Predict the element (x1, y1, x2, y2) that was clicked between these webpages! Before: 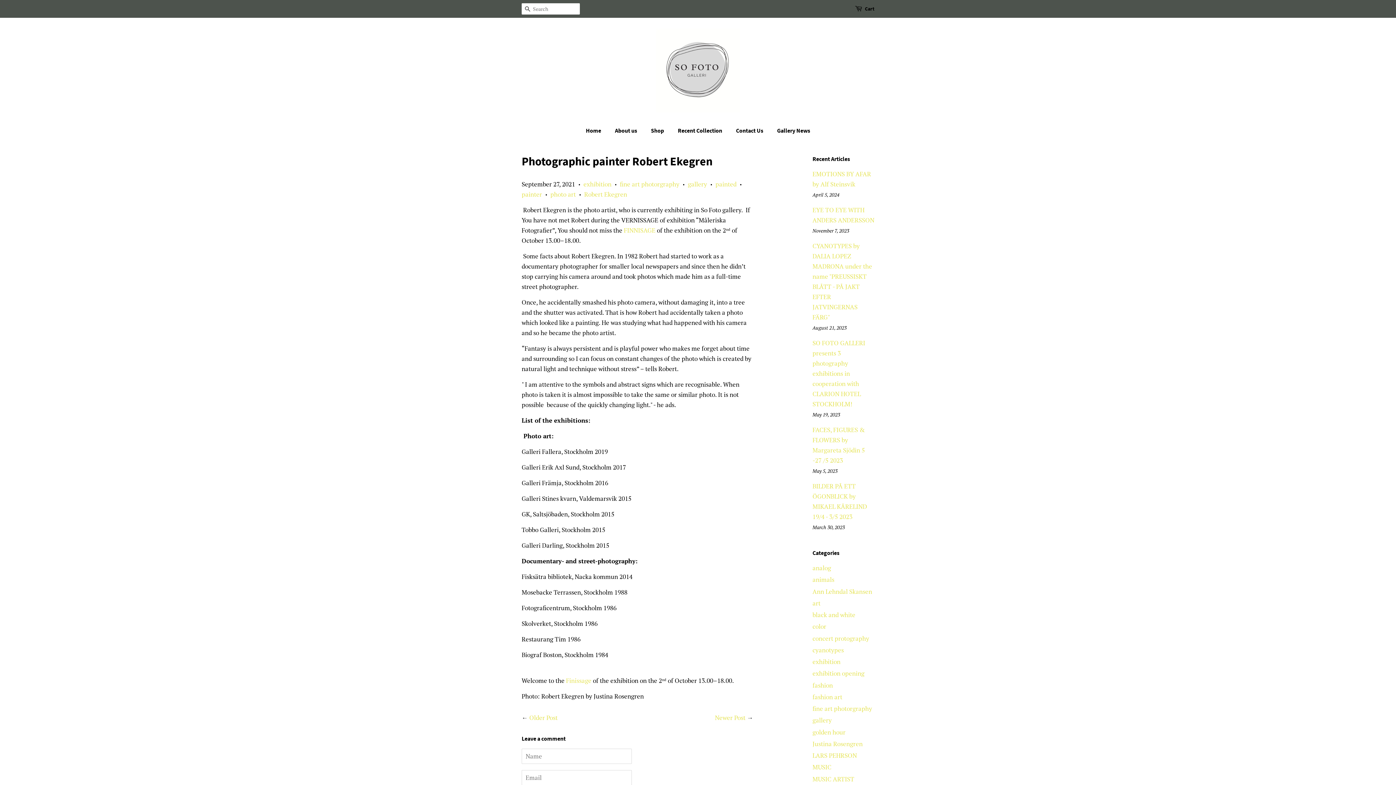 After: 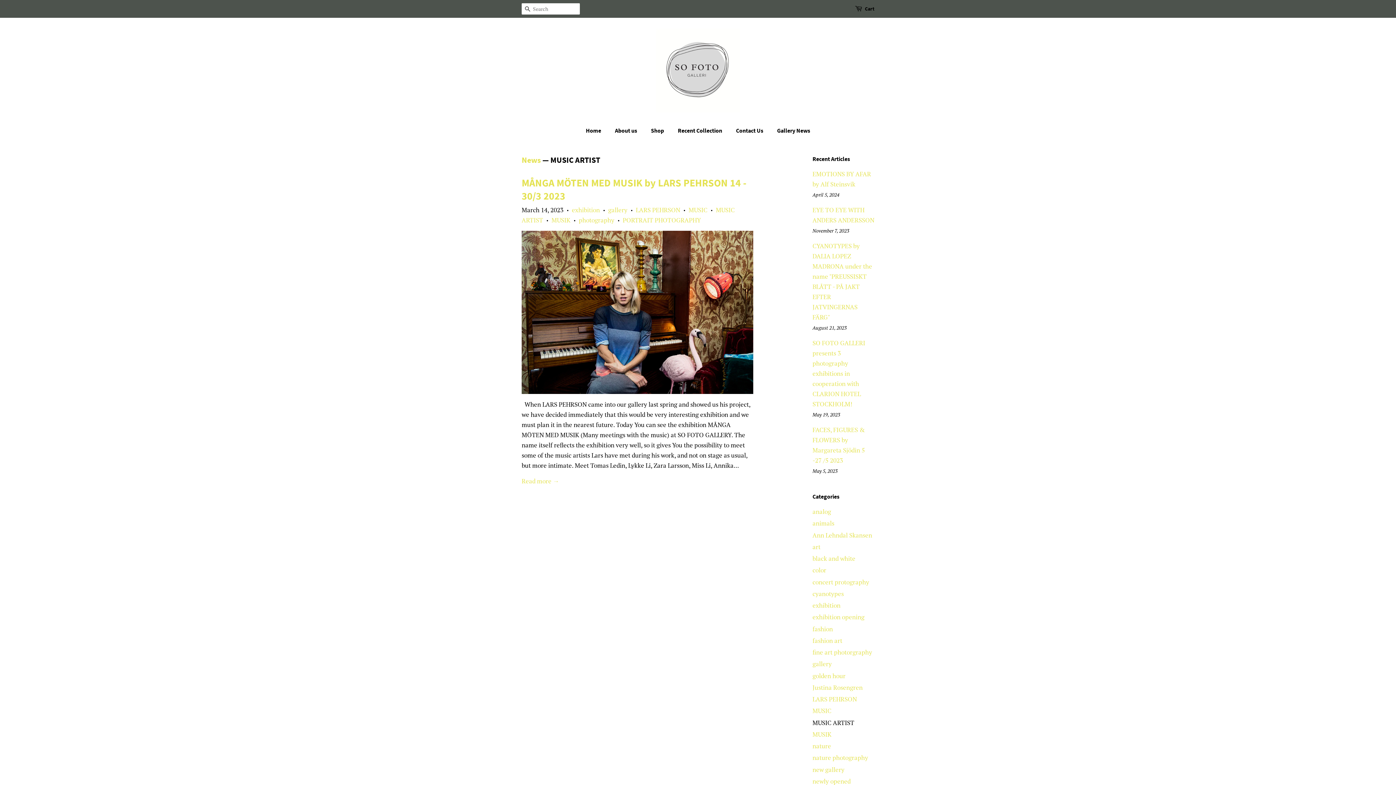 Action: label: MUSIC ARTIST bbox: (812, 775, 854, 783)